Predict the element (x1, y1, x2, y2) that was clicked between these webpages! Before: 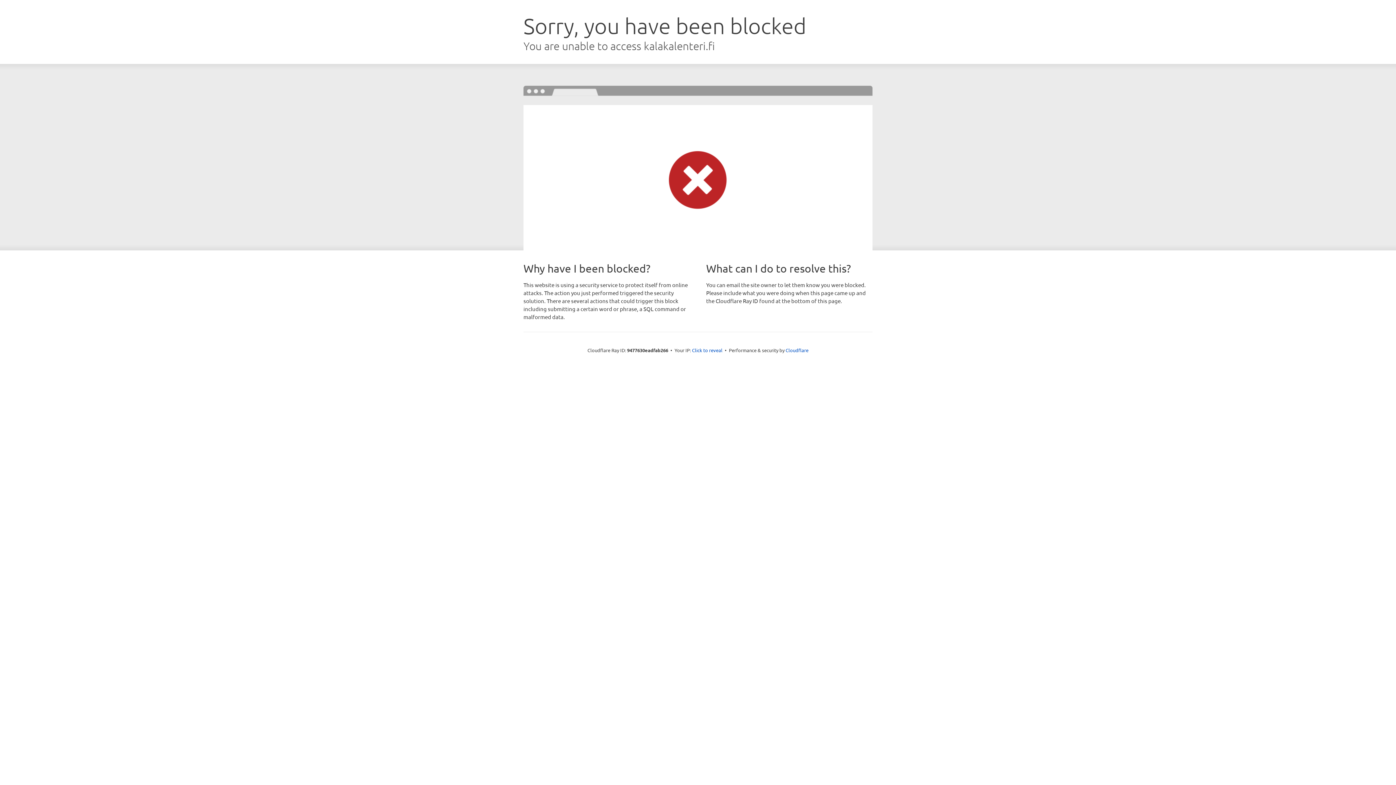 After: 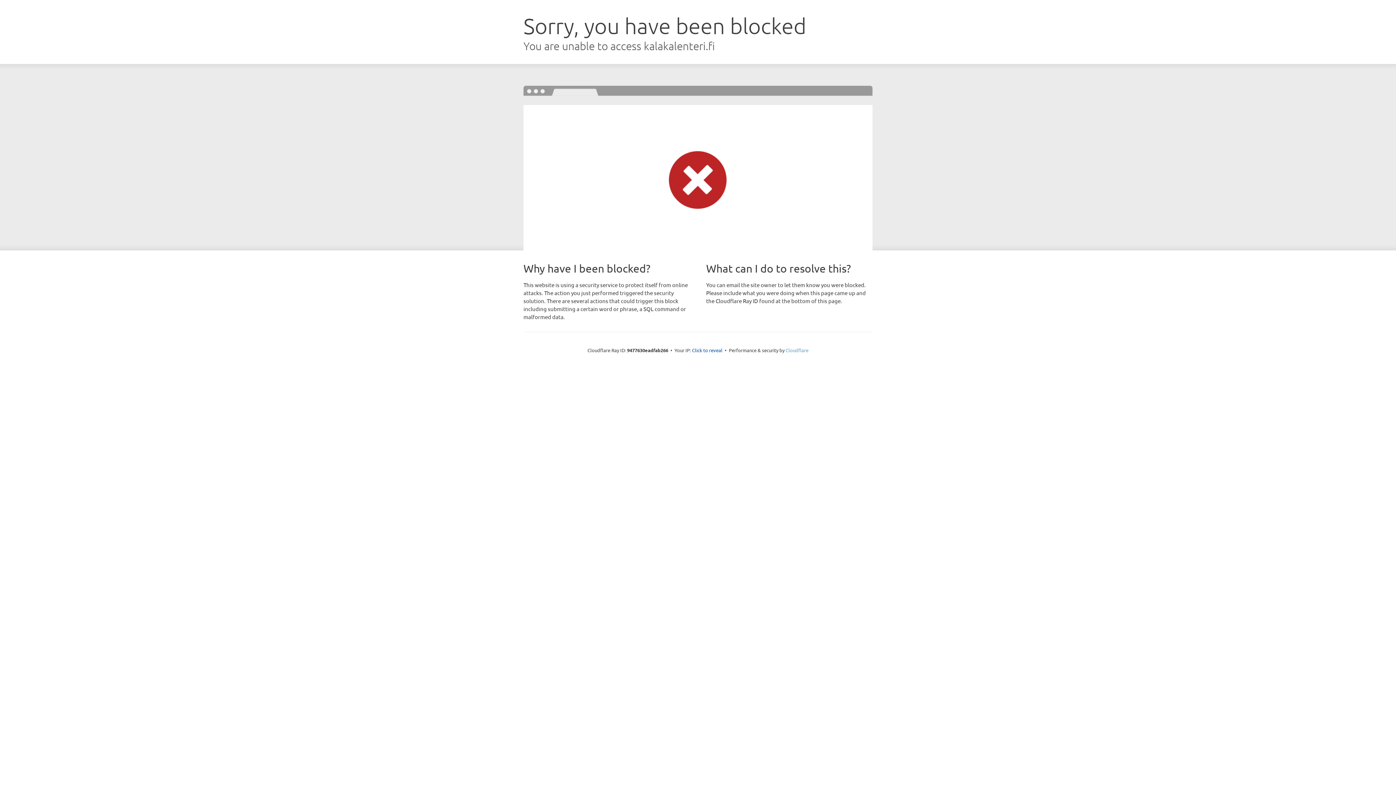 Action: bbox: (785, 347, 808, 353) label: Cloudflare